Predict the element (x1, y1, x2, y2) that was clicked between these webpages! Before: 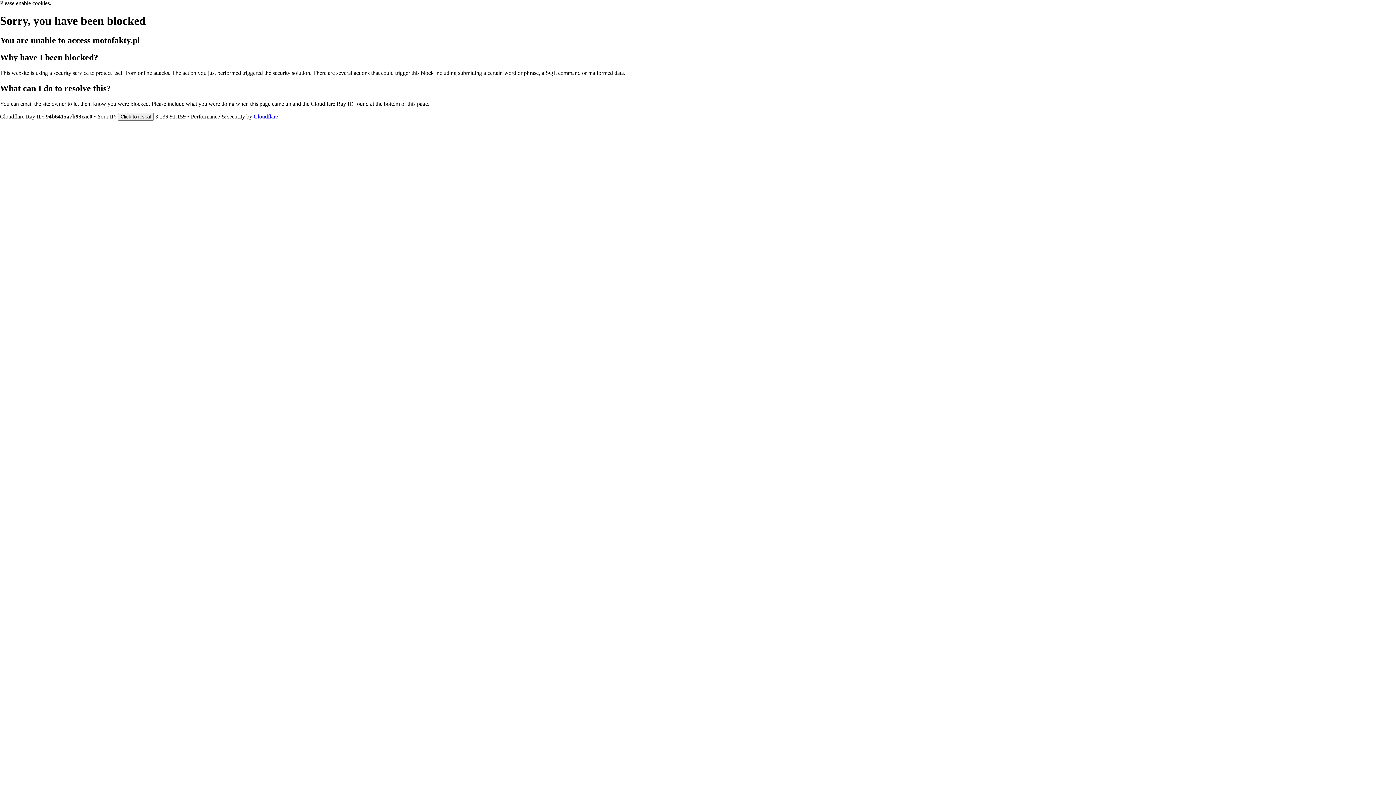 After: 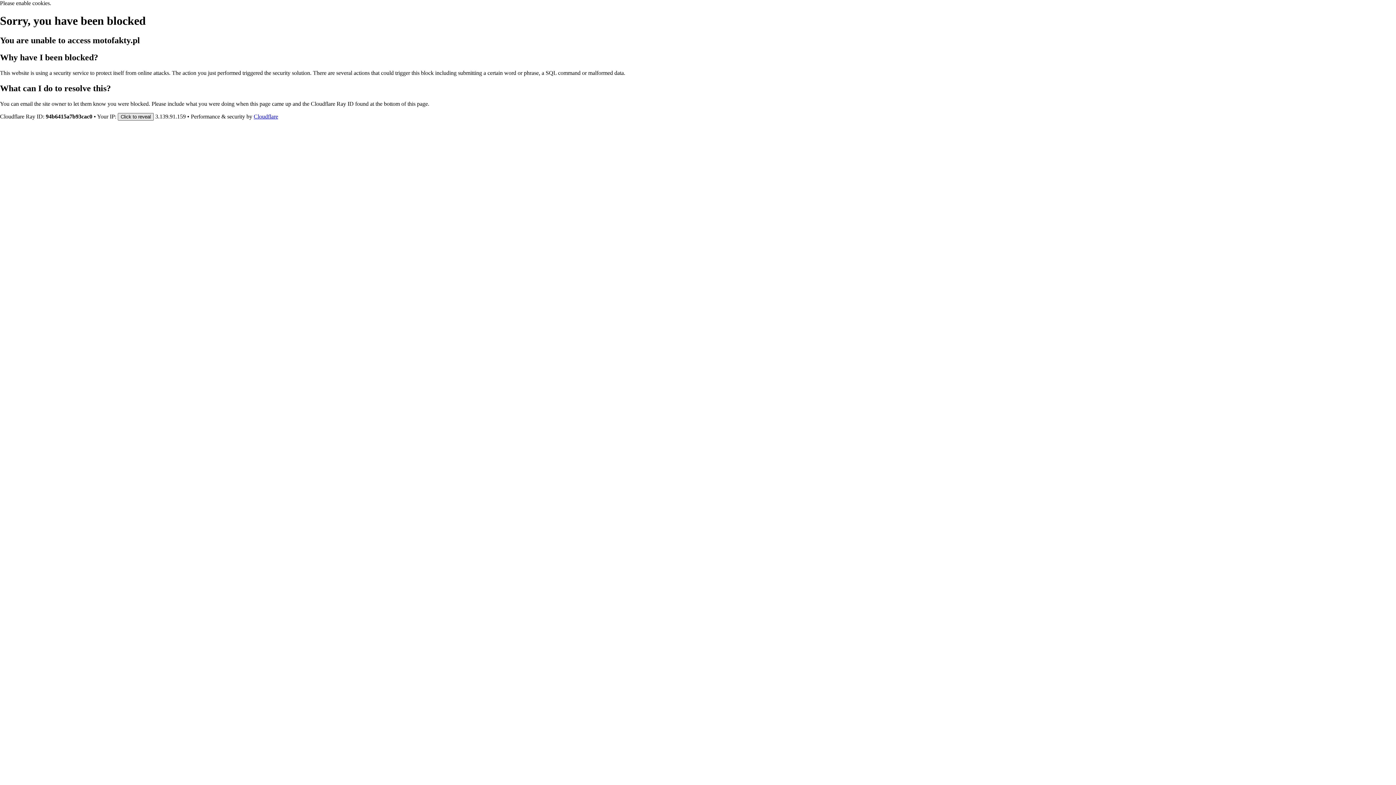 Action: bbox: (117, 112, 153, 120) label: Click to reveal